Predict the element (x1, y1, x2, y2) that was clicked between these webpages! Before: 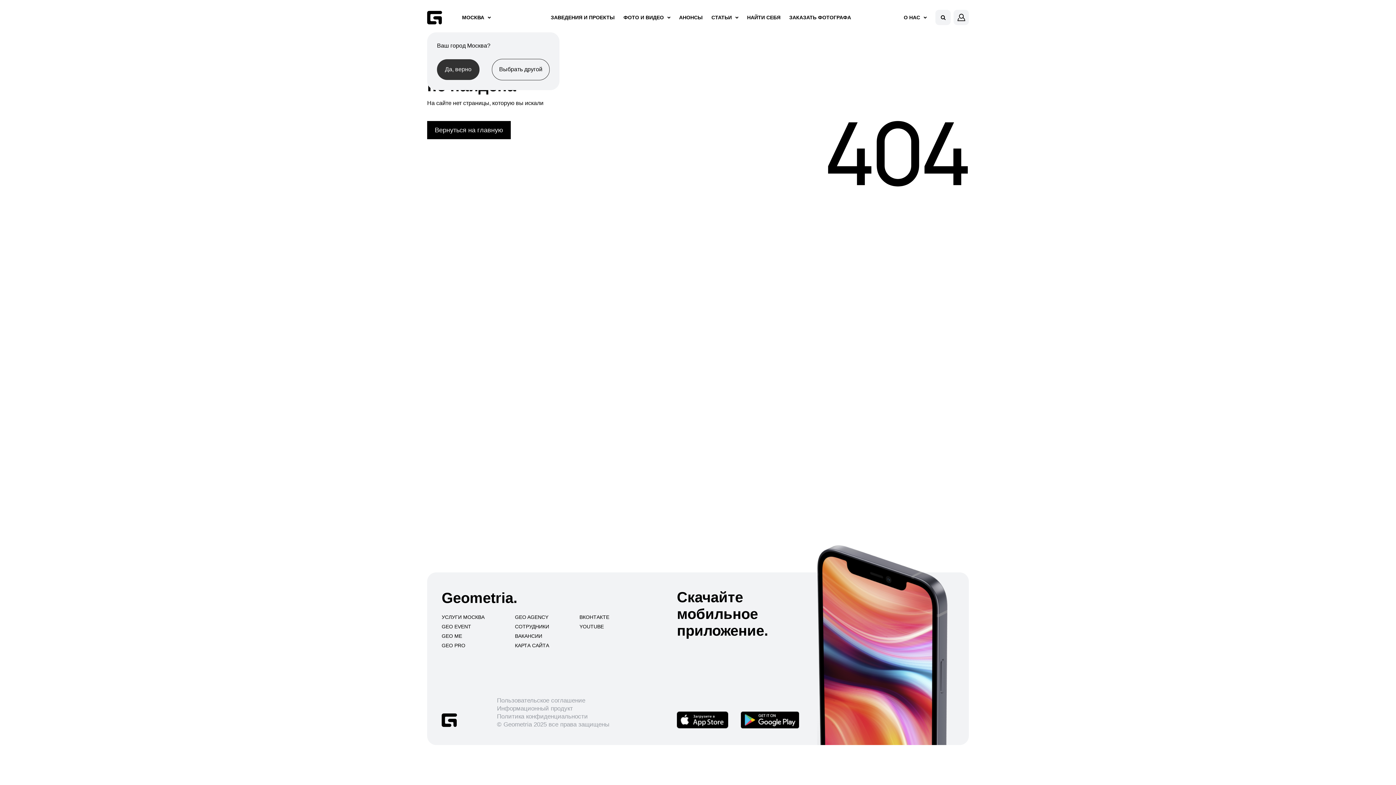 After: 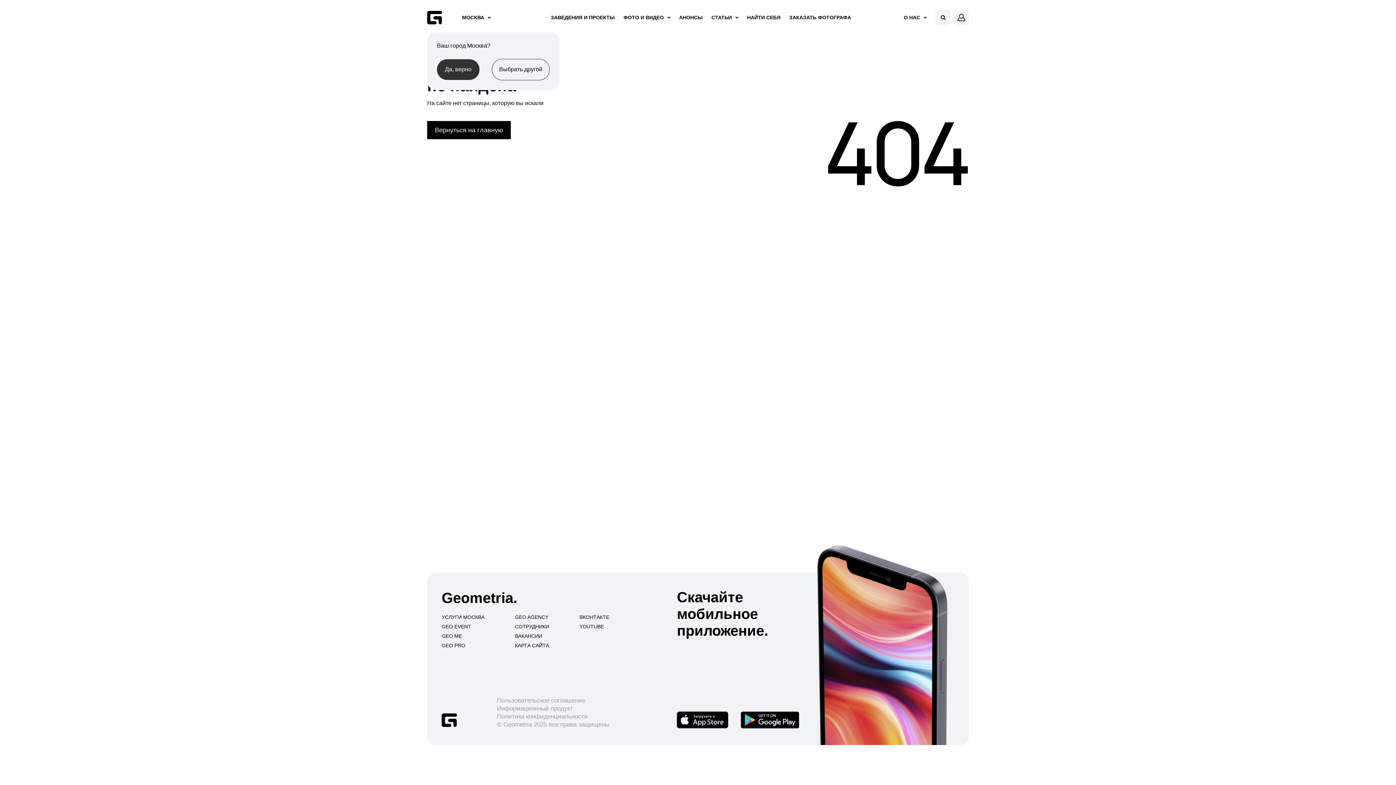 Action: bbox: (677, 712, 735, 729)